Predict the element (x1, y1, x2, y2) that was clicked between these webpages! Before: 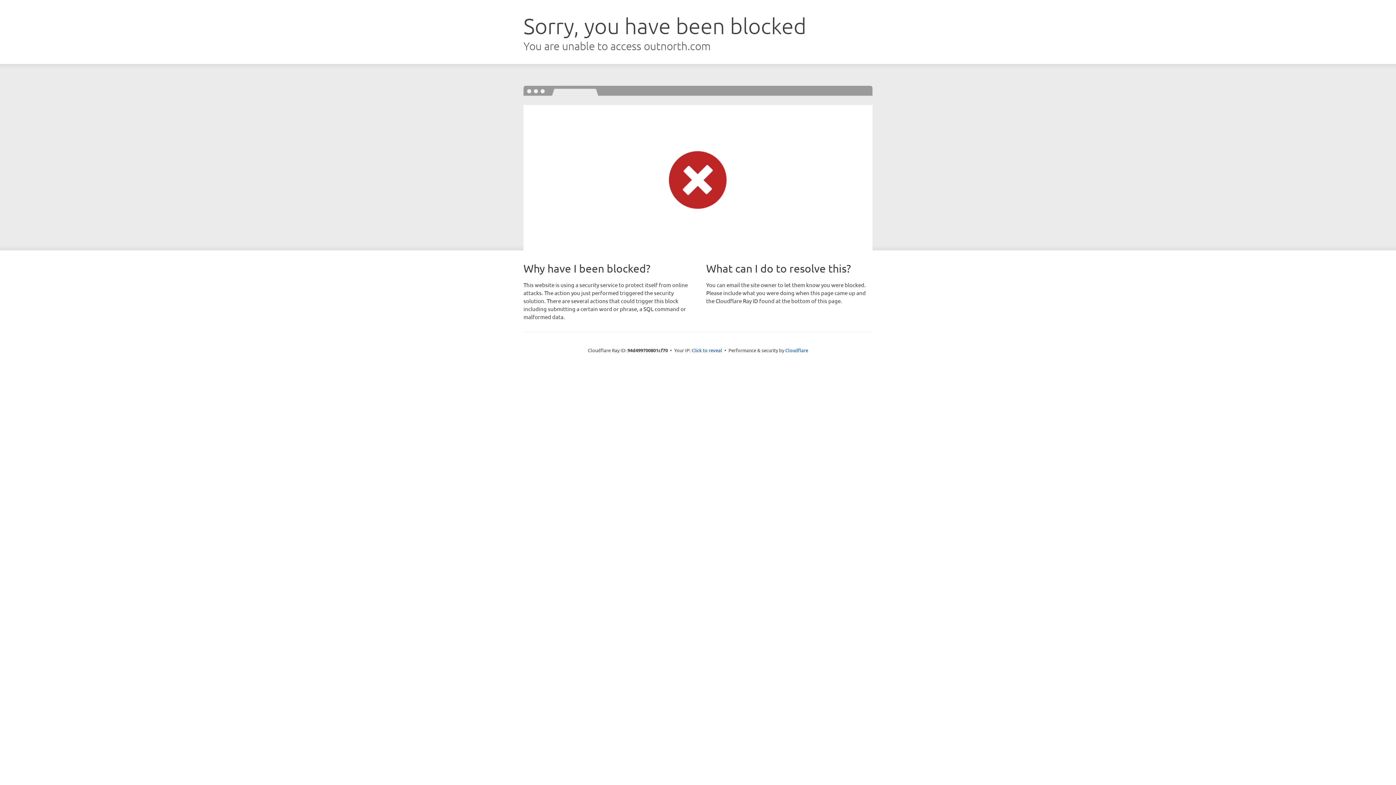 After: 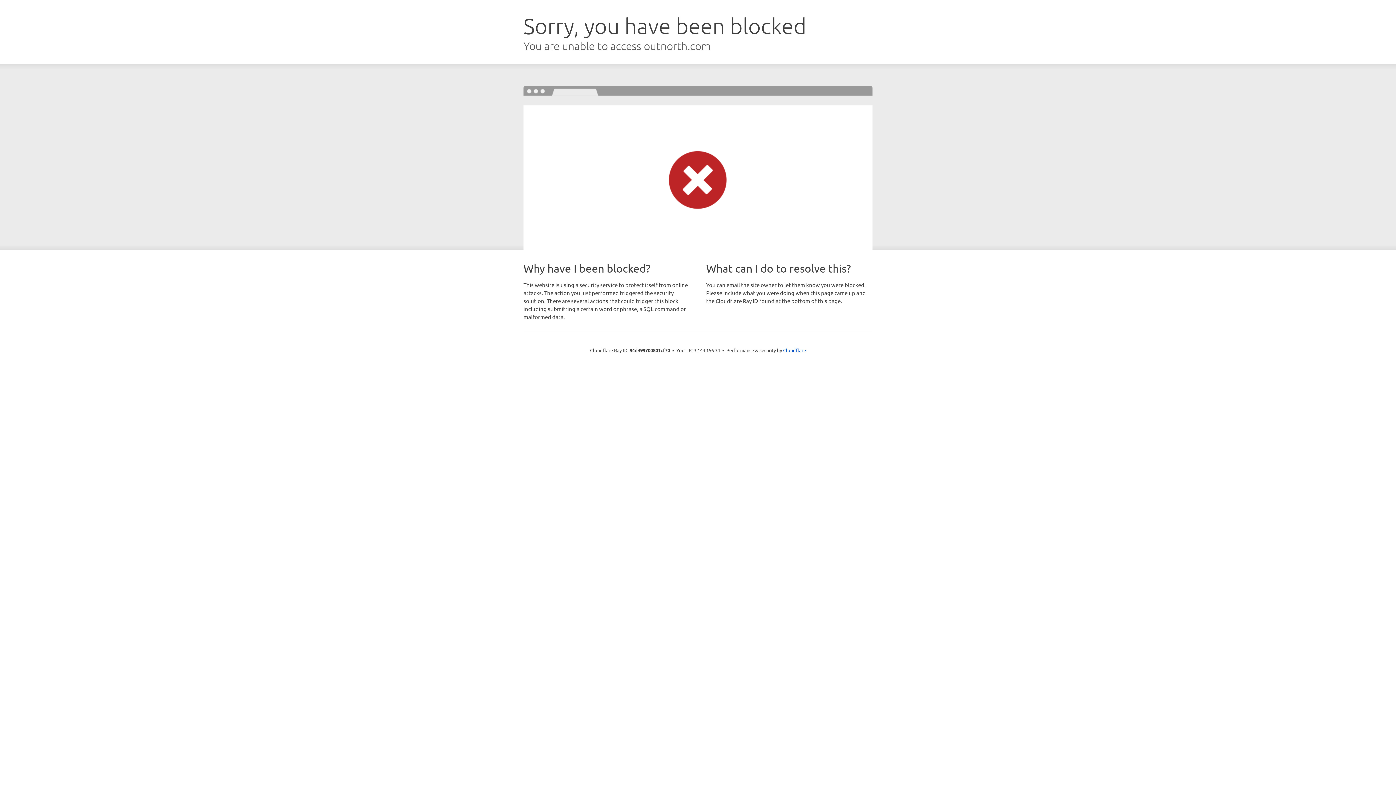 Action: label: Click to reveal bbox: (691, 346, 722, 353)